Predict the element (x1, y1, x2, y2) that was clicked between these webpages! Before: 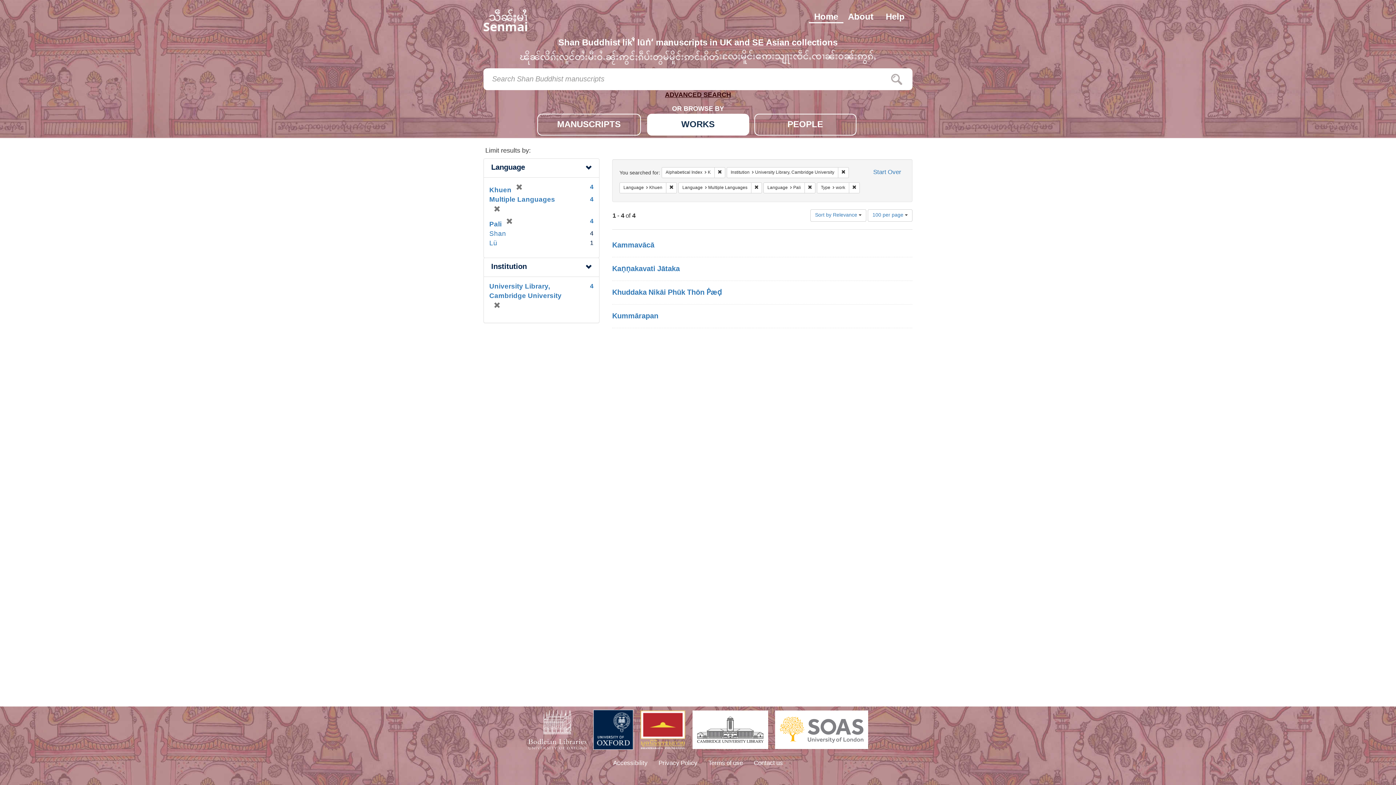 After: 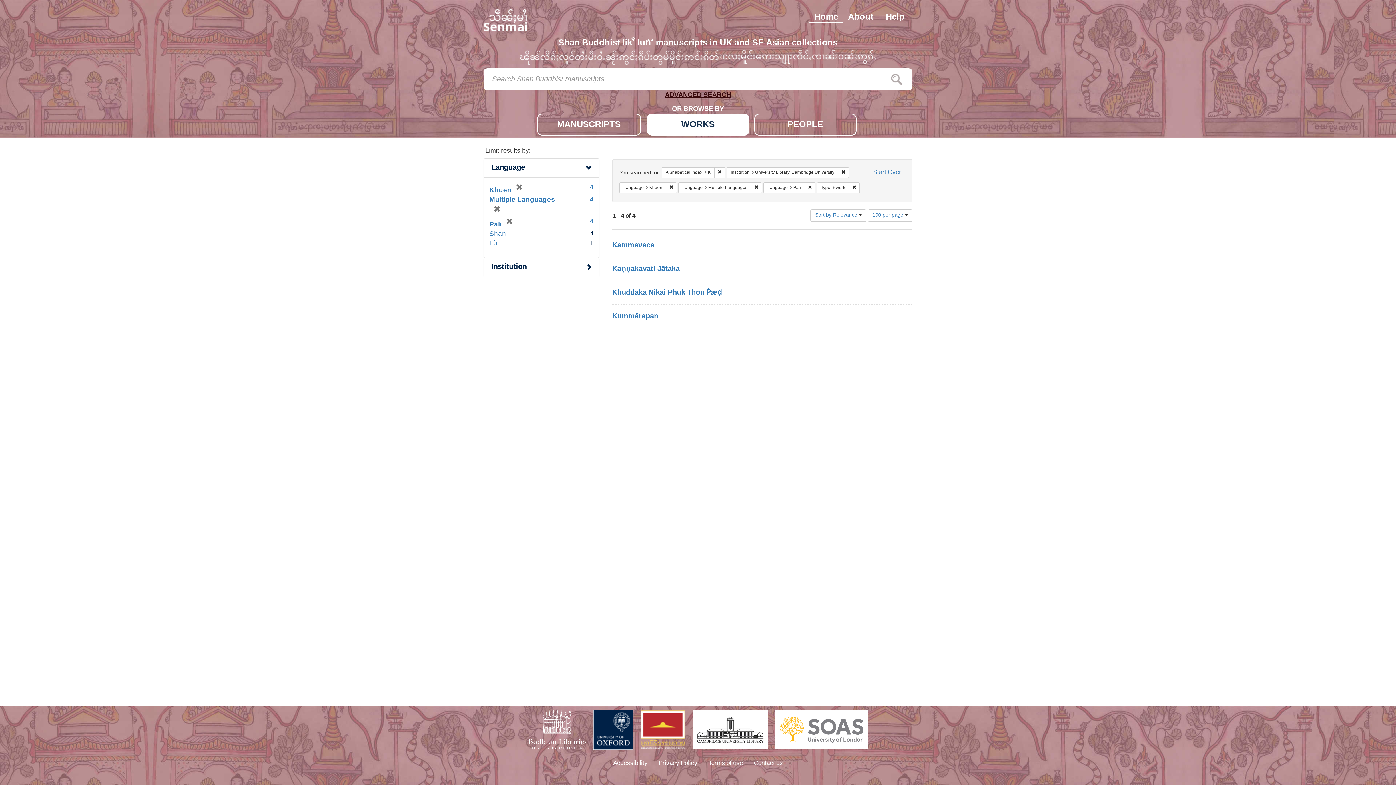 Action: bbox: (491, 259, 526, 275) label: Institution